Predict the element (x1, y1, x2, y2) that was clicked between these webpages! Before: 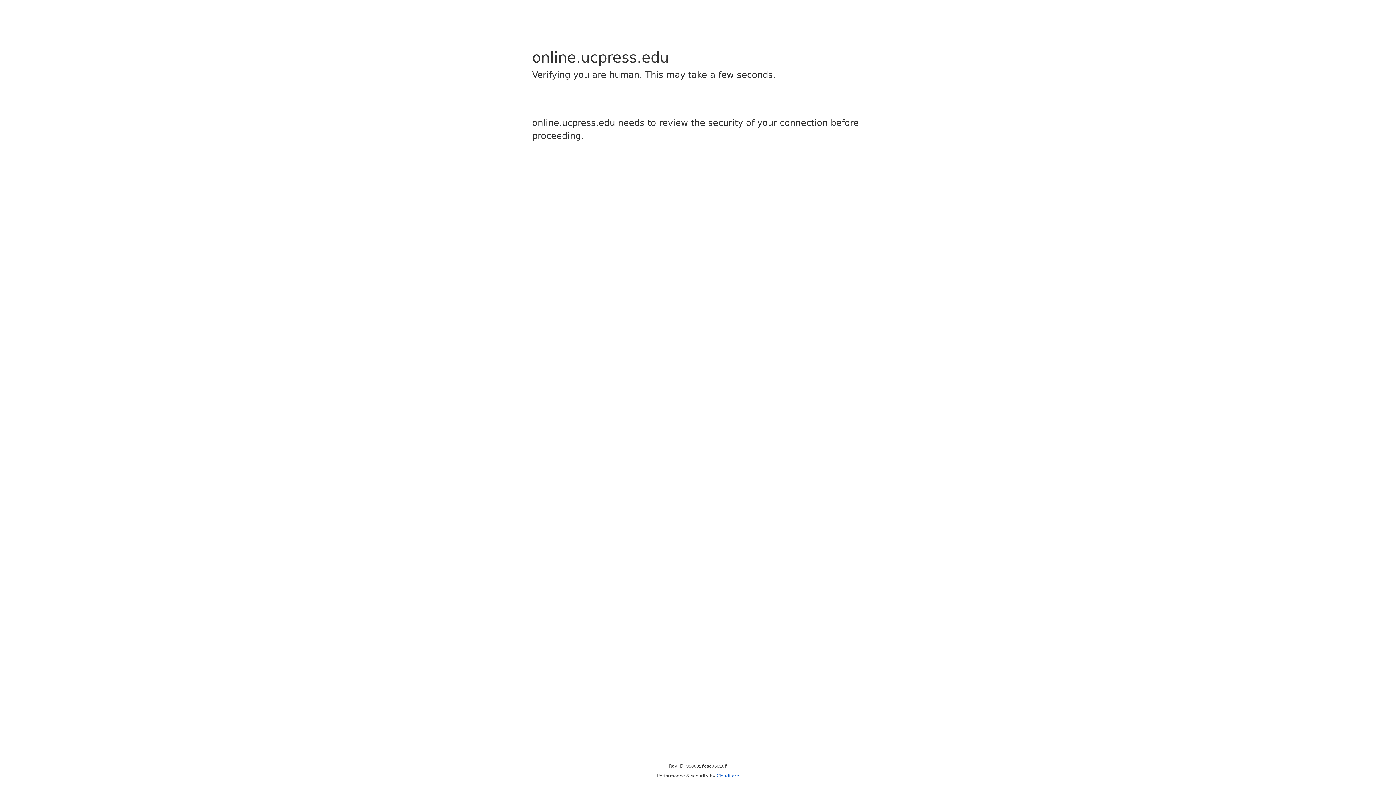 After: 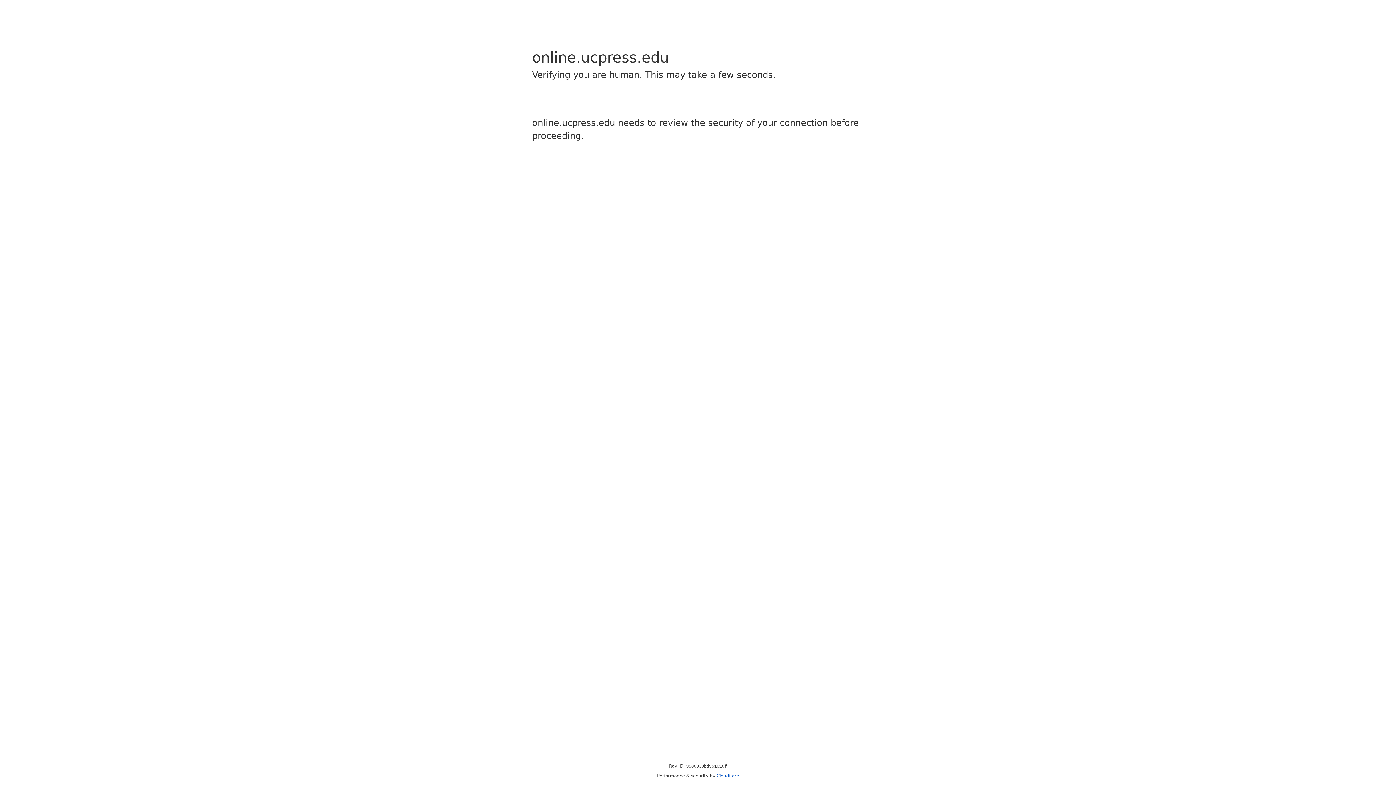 Action: bbox: (716, 773, 739, 778) label: Cloudflare